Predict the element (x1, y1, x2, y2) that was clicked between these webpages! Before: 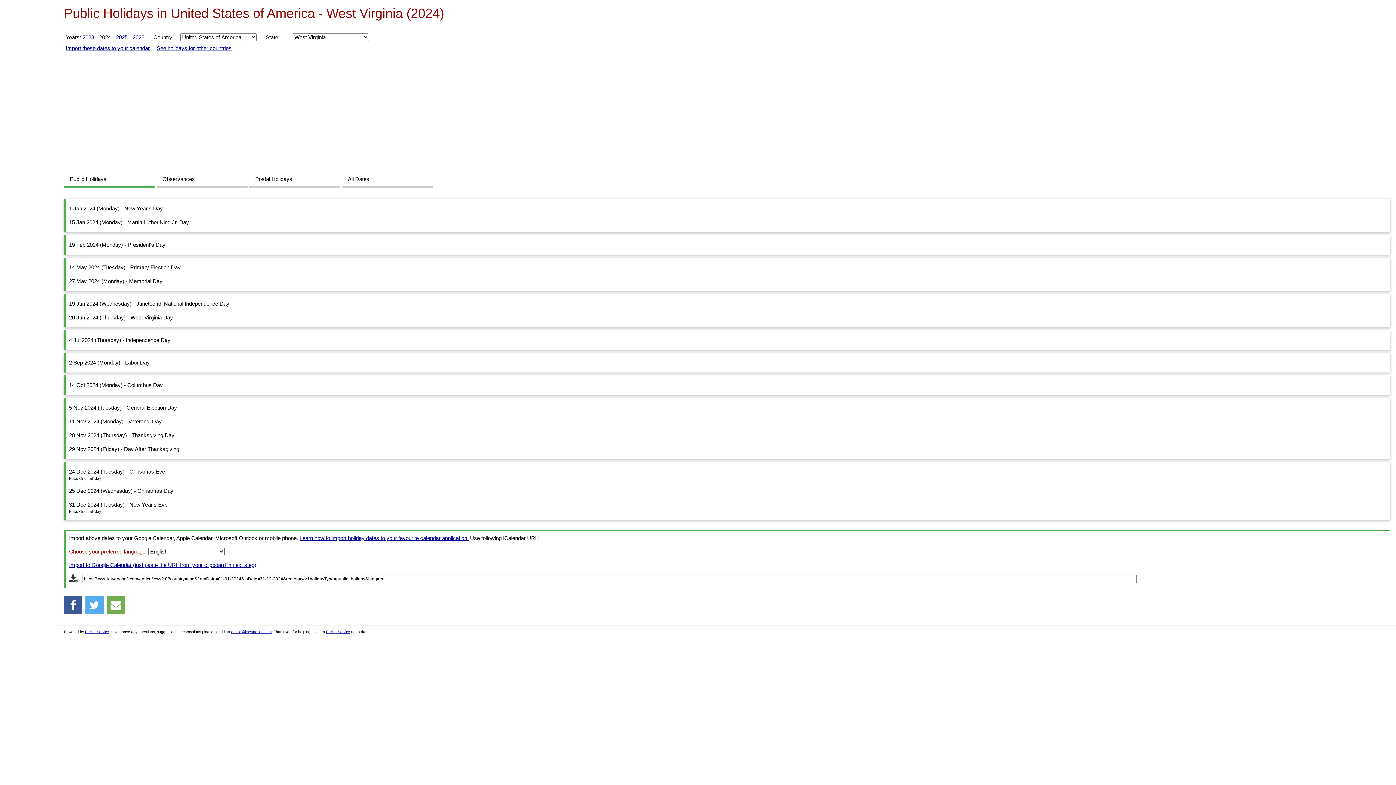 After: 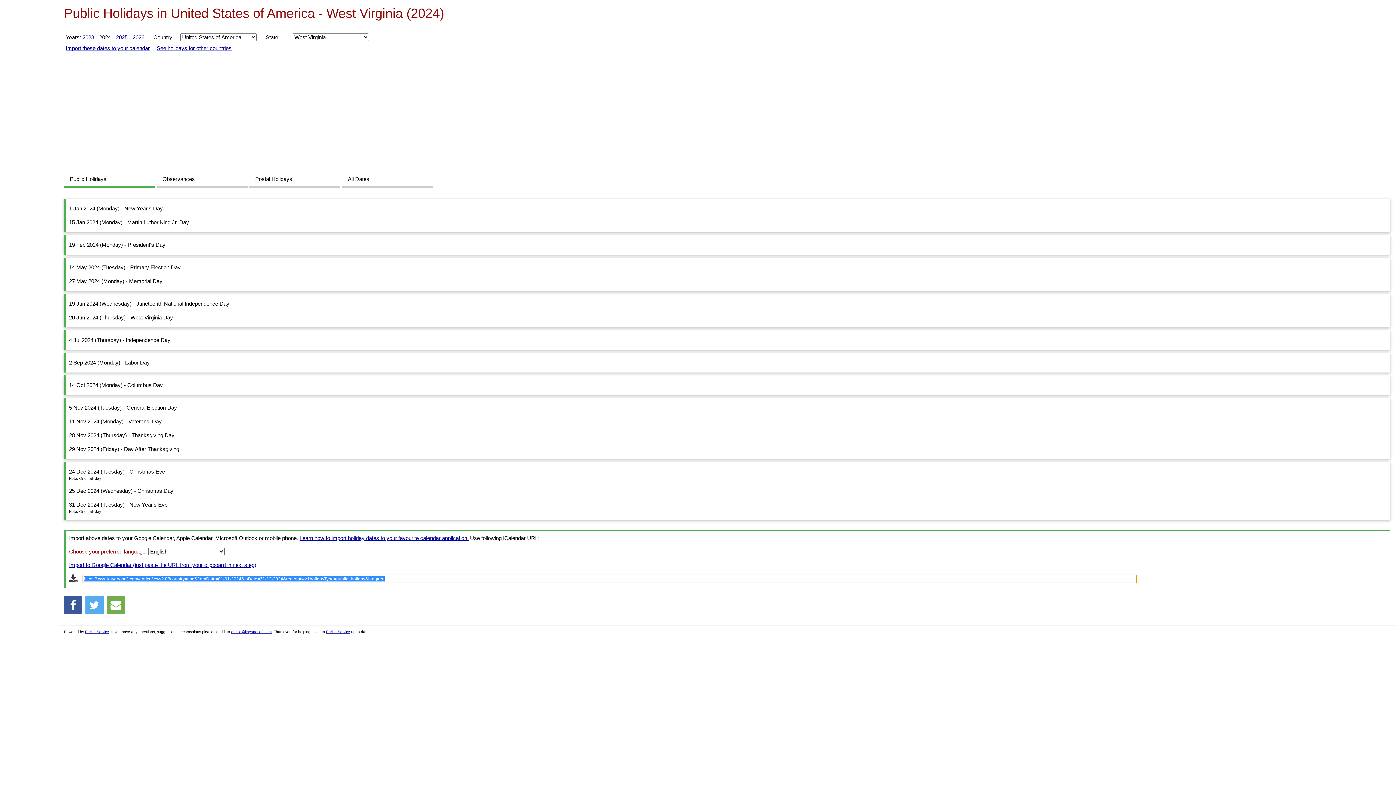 Action: bbox: (69, 562, 256, 568) label: Import to Google Calendar (just paste the URL from your clipboard in next step)